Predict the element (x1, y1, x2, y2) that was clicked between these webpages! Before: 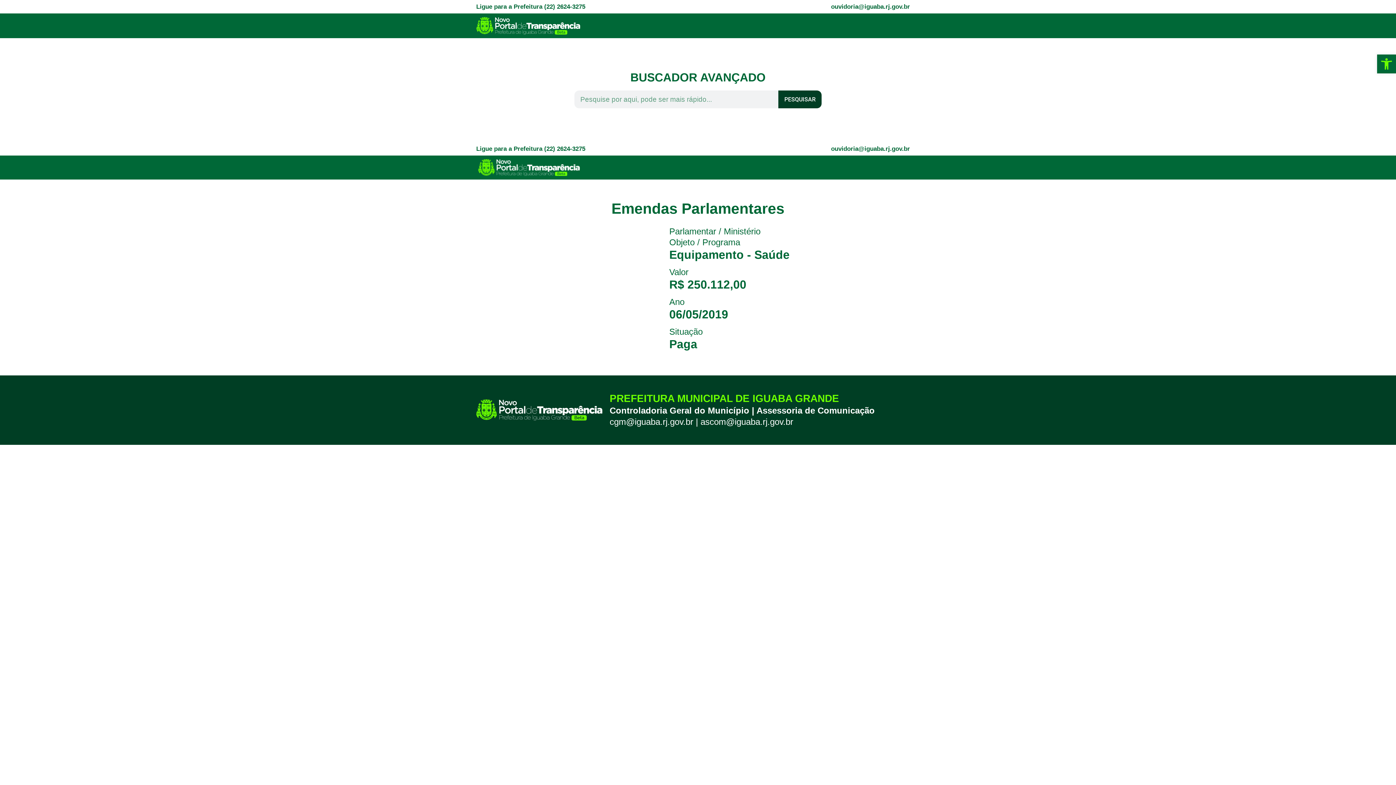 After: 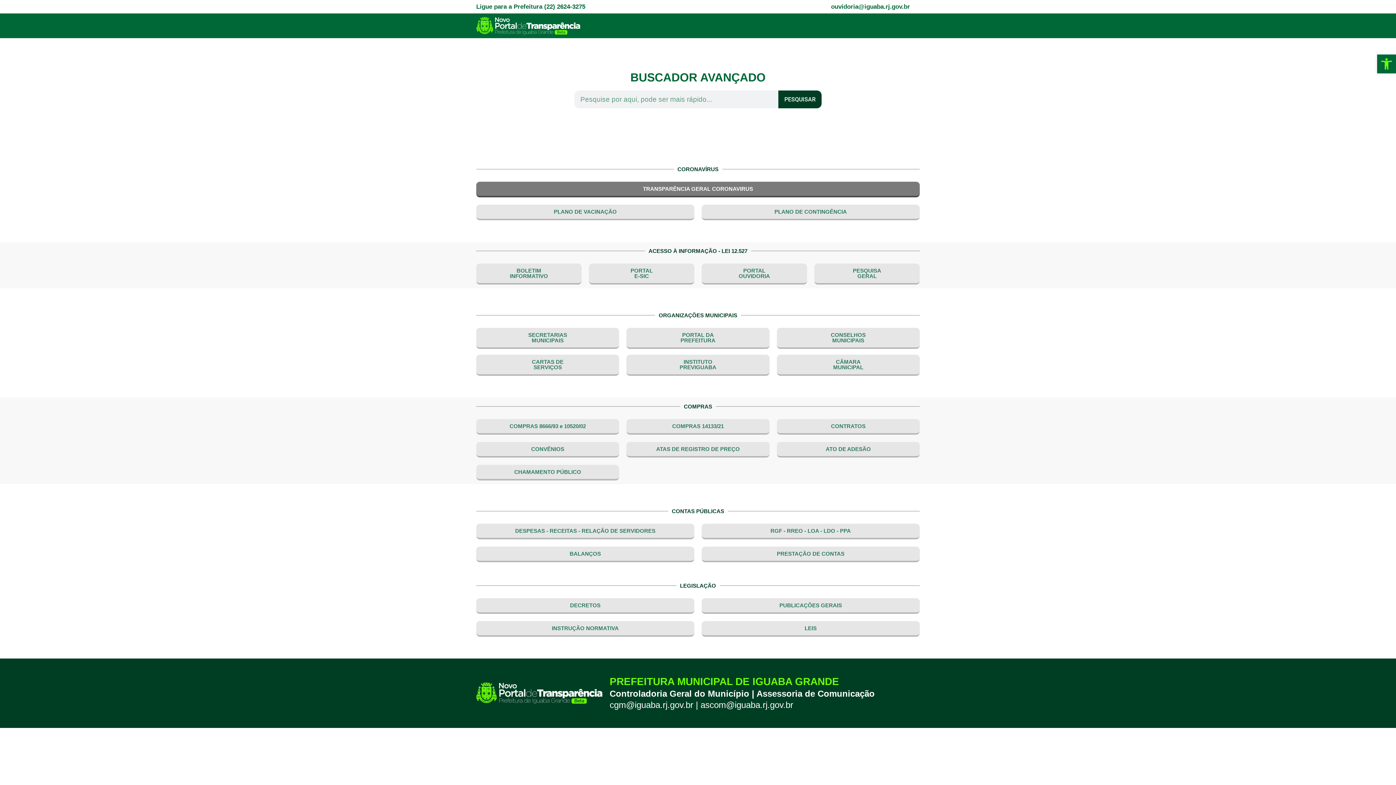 Action: bbox: (478, 159, 580, 175)